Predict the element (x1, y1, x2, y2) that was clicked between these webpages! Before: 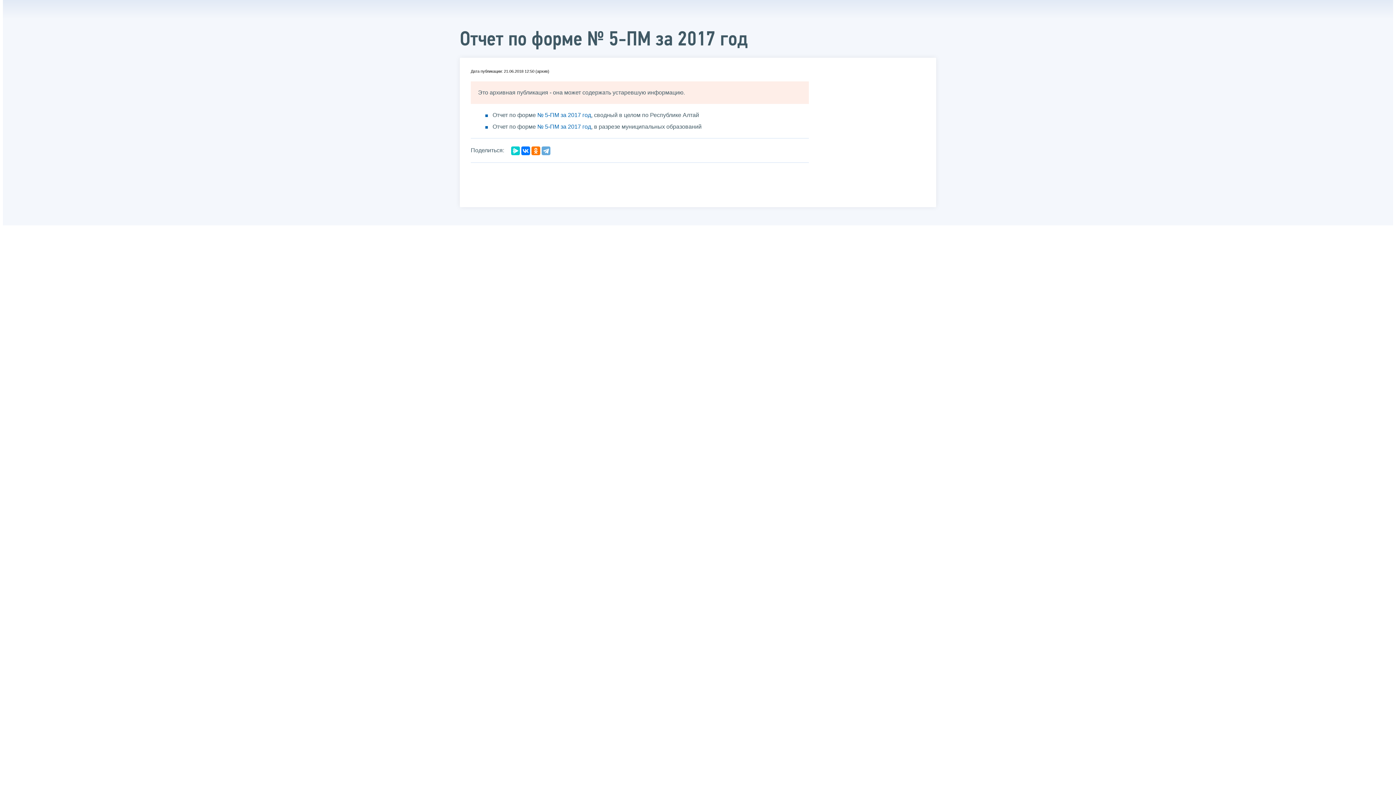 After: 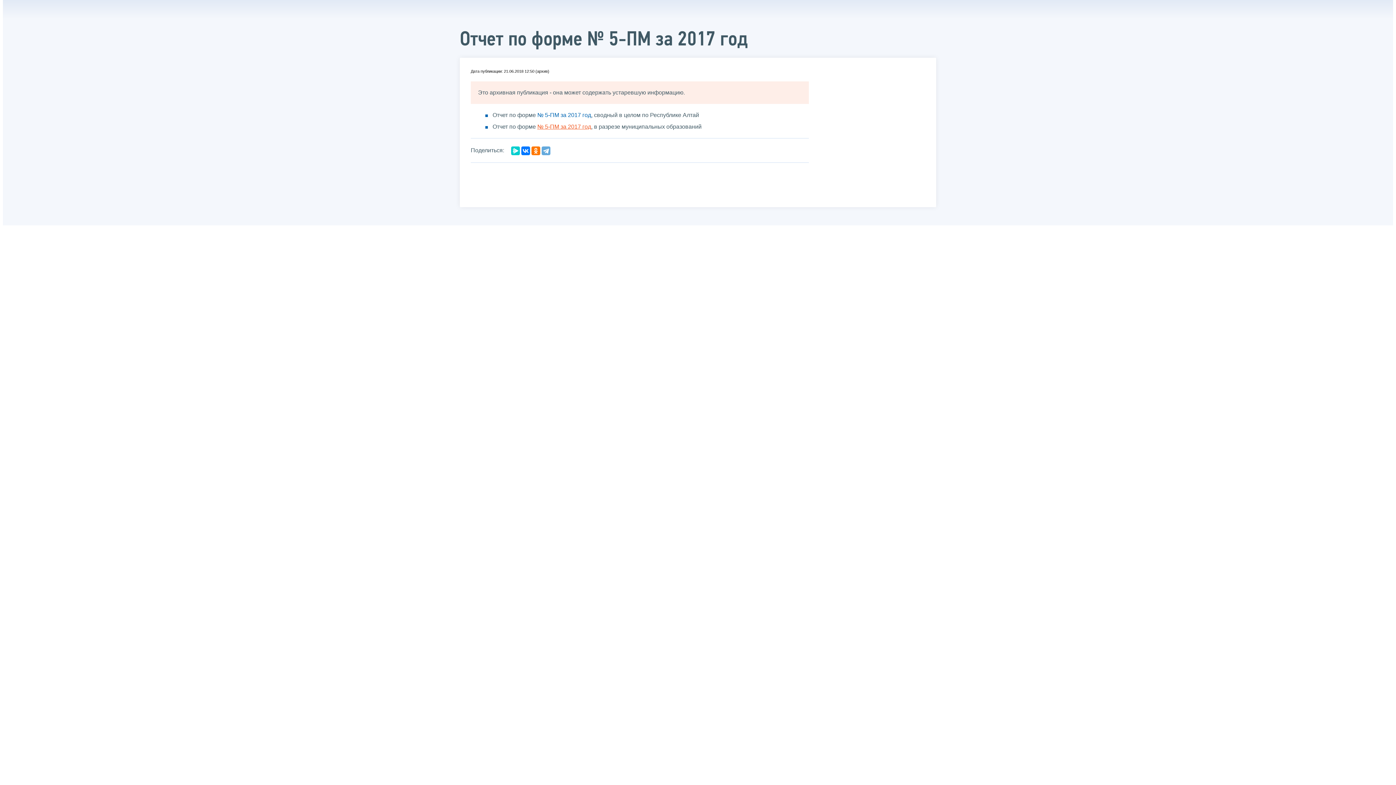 Action: label: № 5-ПМ за 2017 год bbox: (537, 123, 591, 129)